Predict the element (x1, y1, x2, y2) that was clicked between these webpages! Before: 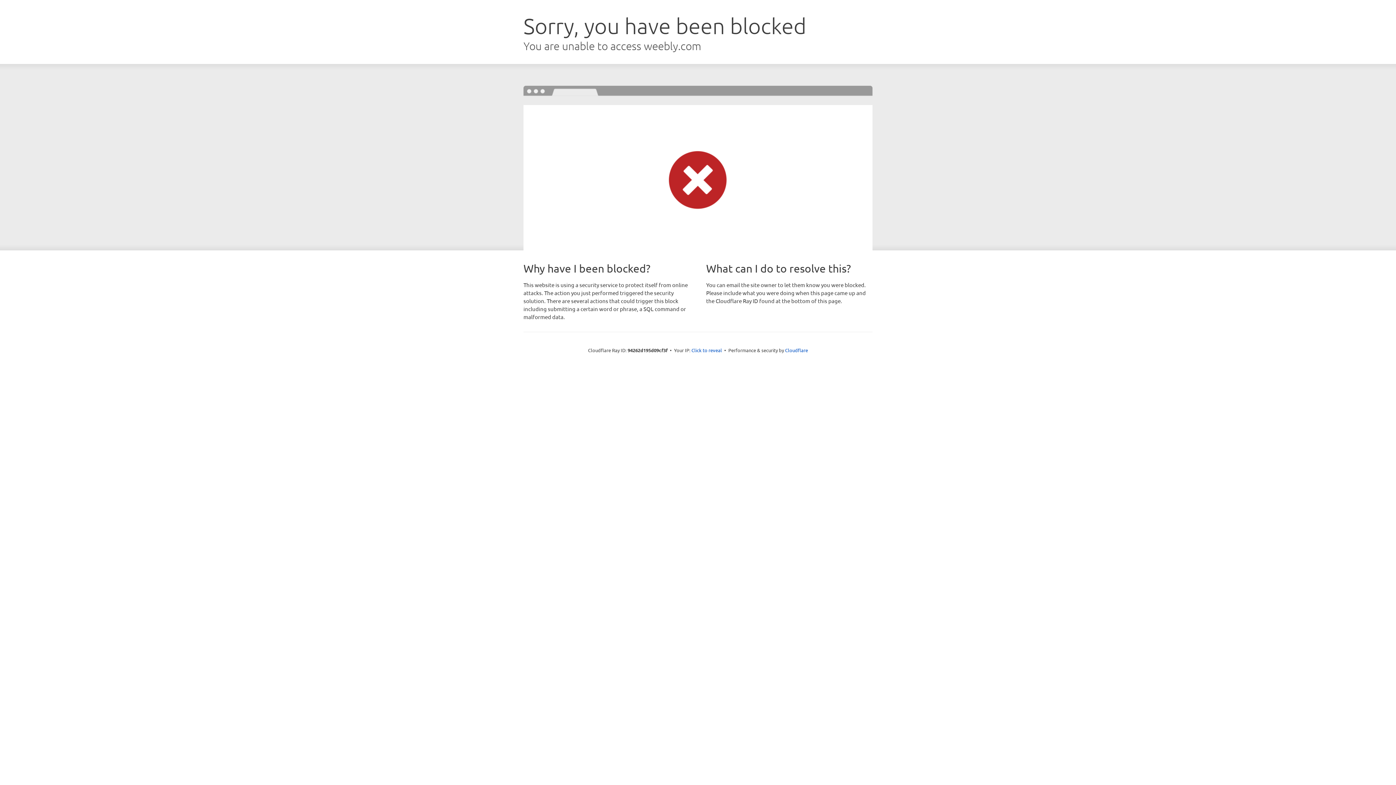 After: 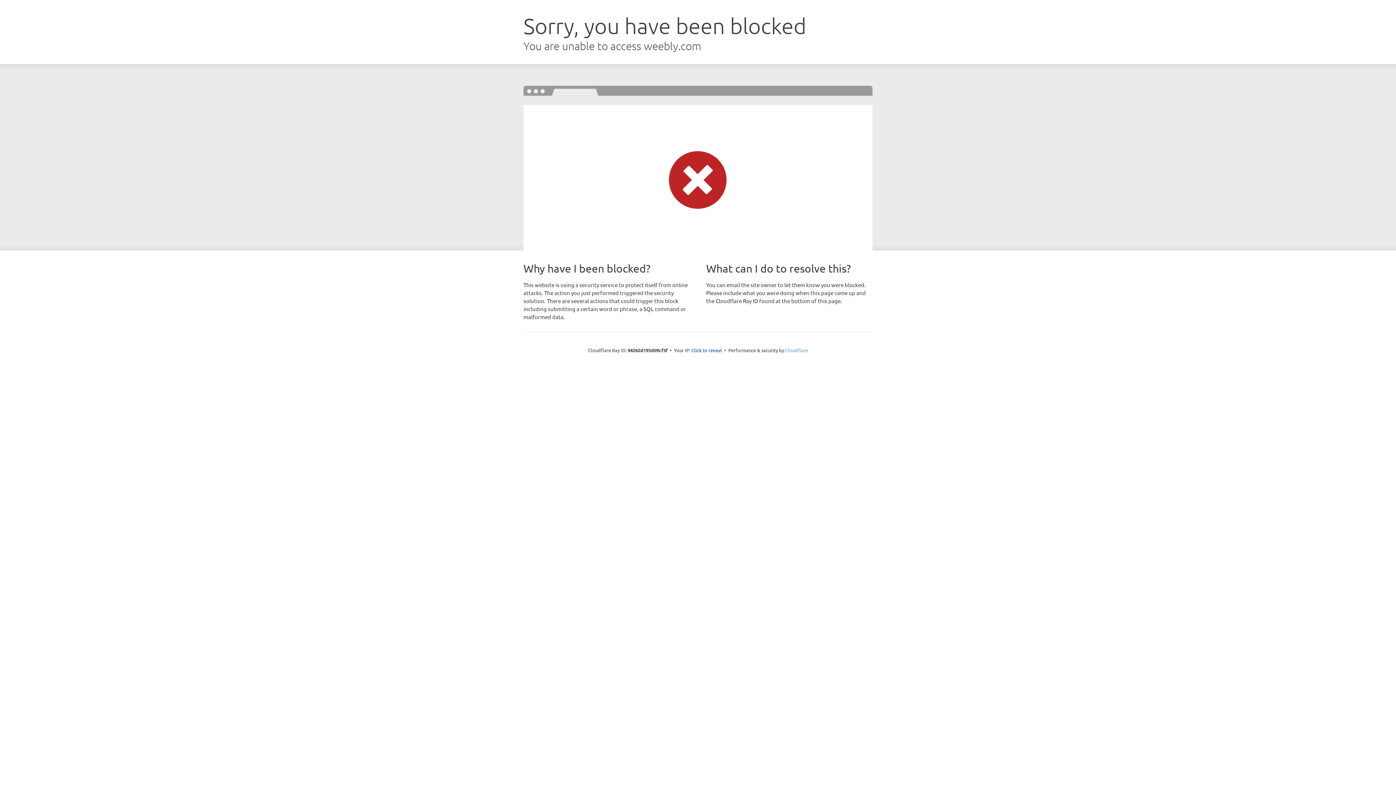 Action: label: Cloudflare bbox: (785, 347, 808, 353)